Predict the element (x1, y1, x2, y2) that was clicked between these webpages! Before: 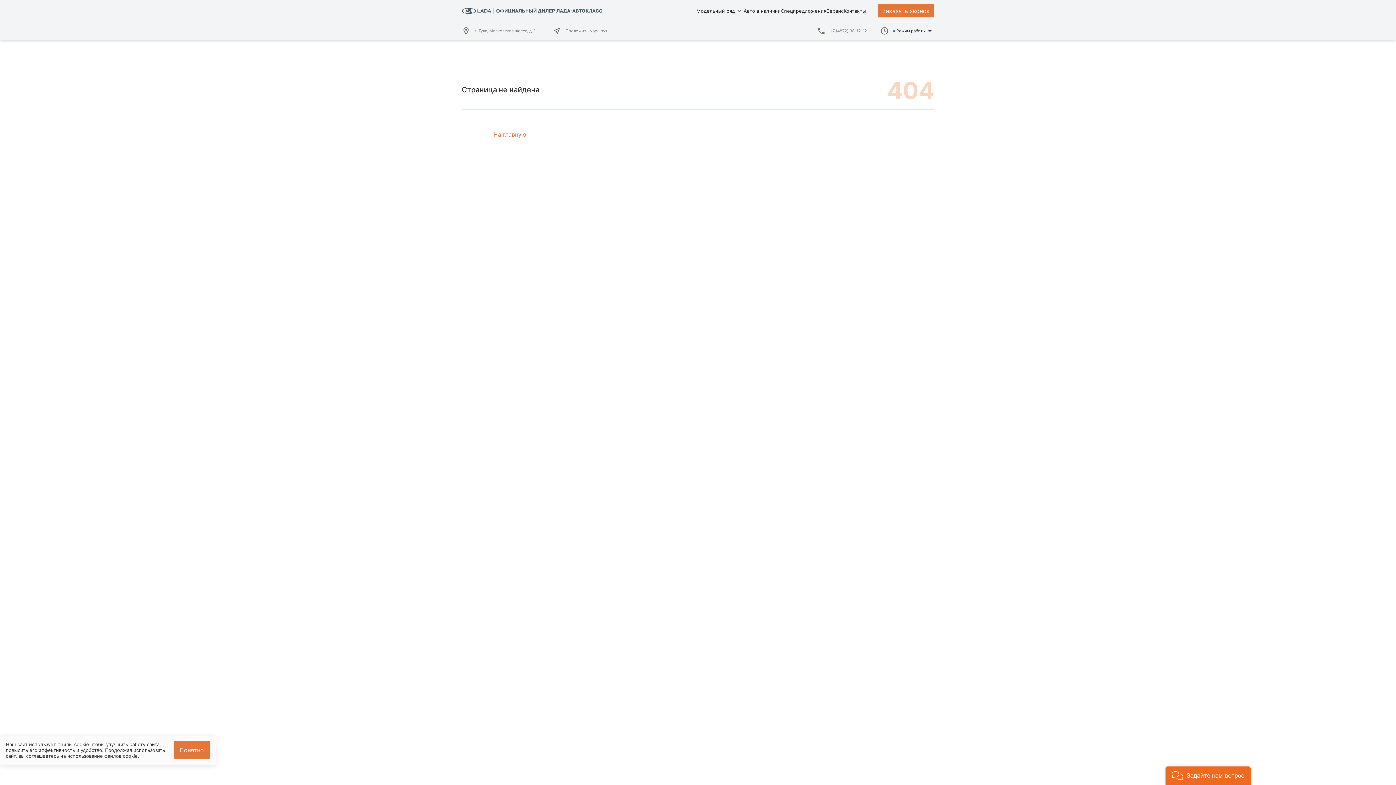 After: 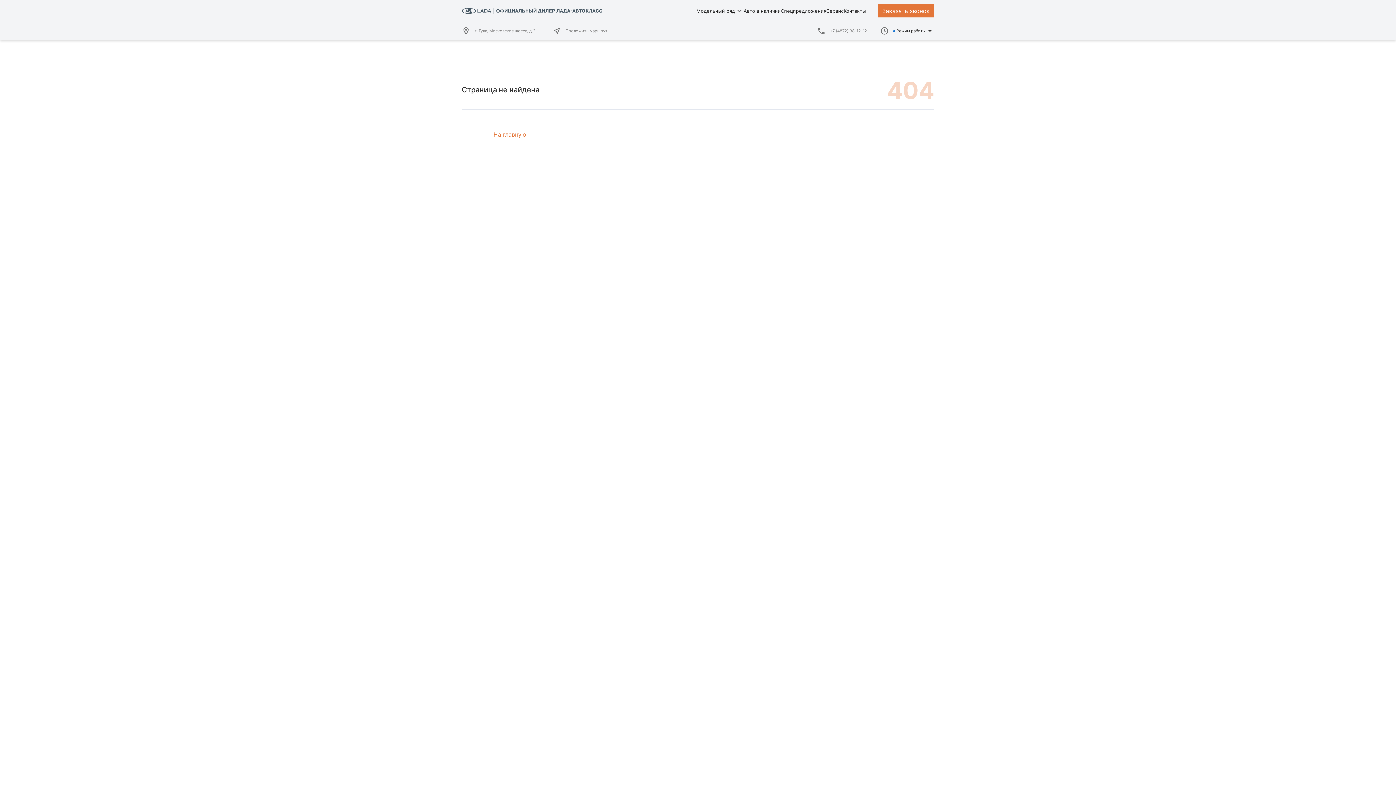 Action: bbox: (173, 741, 209, 759) label: Понятно